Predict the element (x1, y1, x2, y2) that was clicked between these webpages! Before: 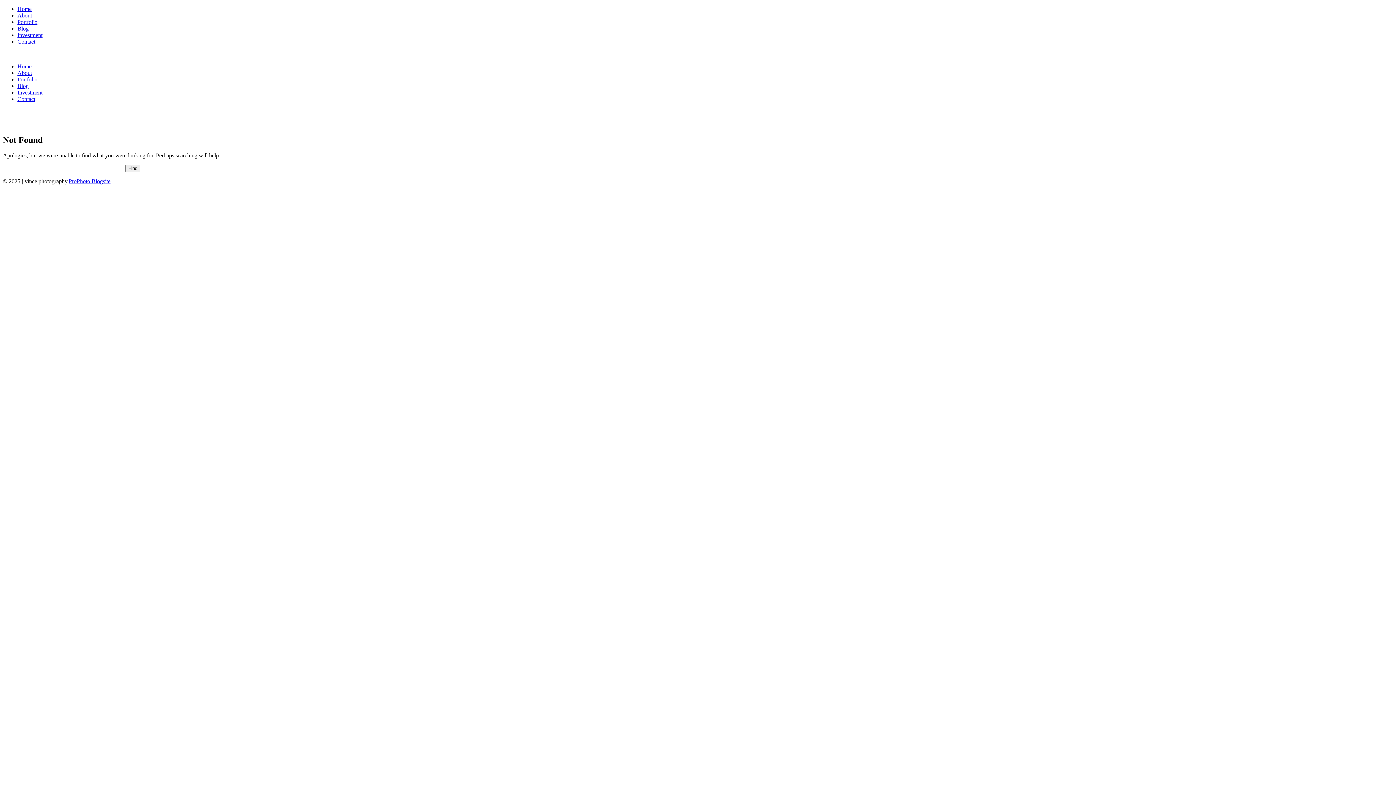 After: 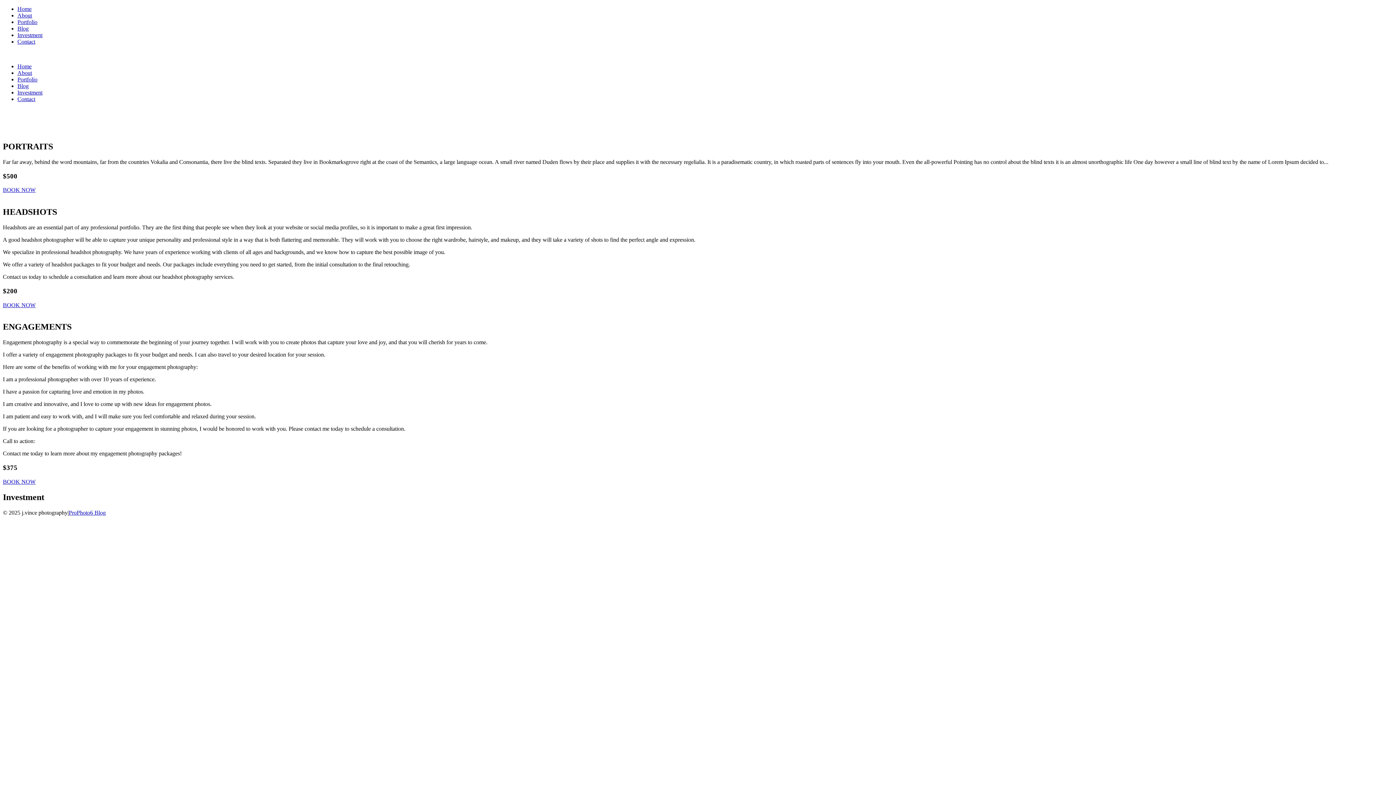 Action: label: Investment bbox: (17, 32, 42, 38)